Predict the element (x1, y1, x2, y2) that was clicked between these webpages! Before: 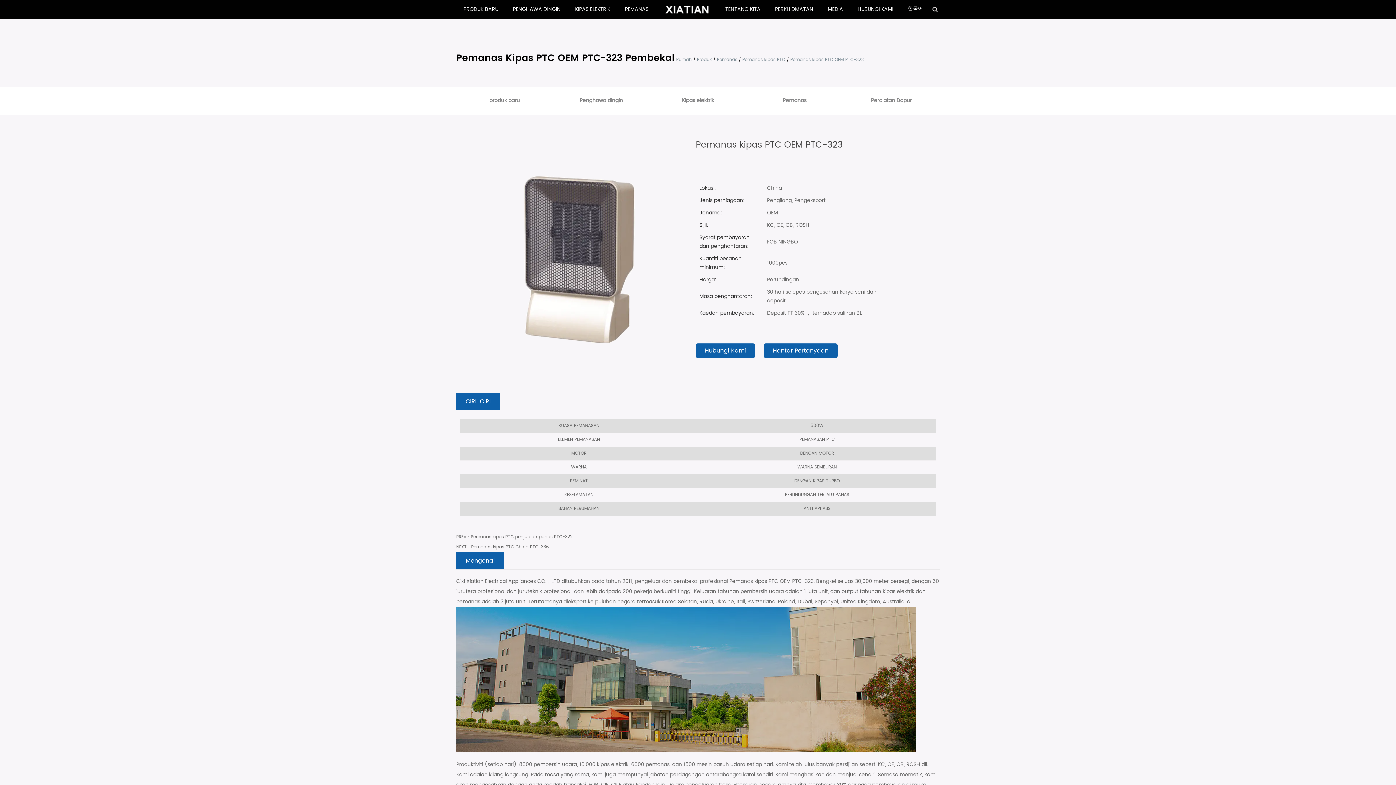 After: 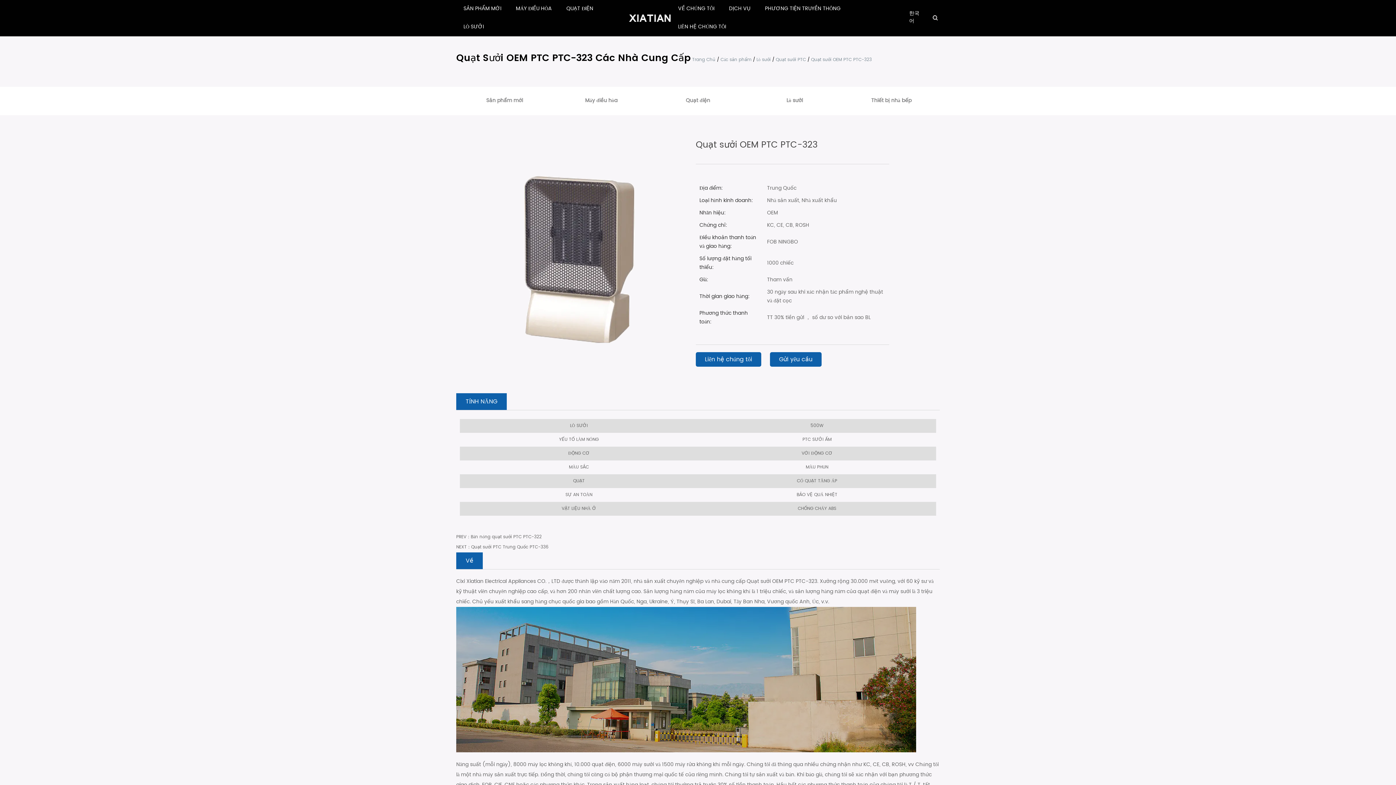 Action: label: Tiếng Việt bbox: (913, 11, 933, 12)